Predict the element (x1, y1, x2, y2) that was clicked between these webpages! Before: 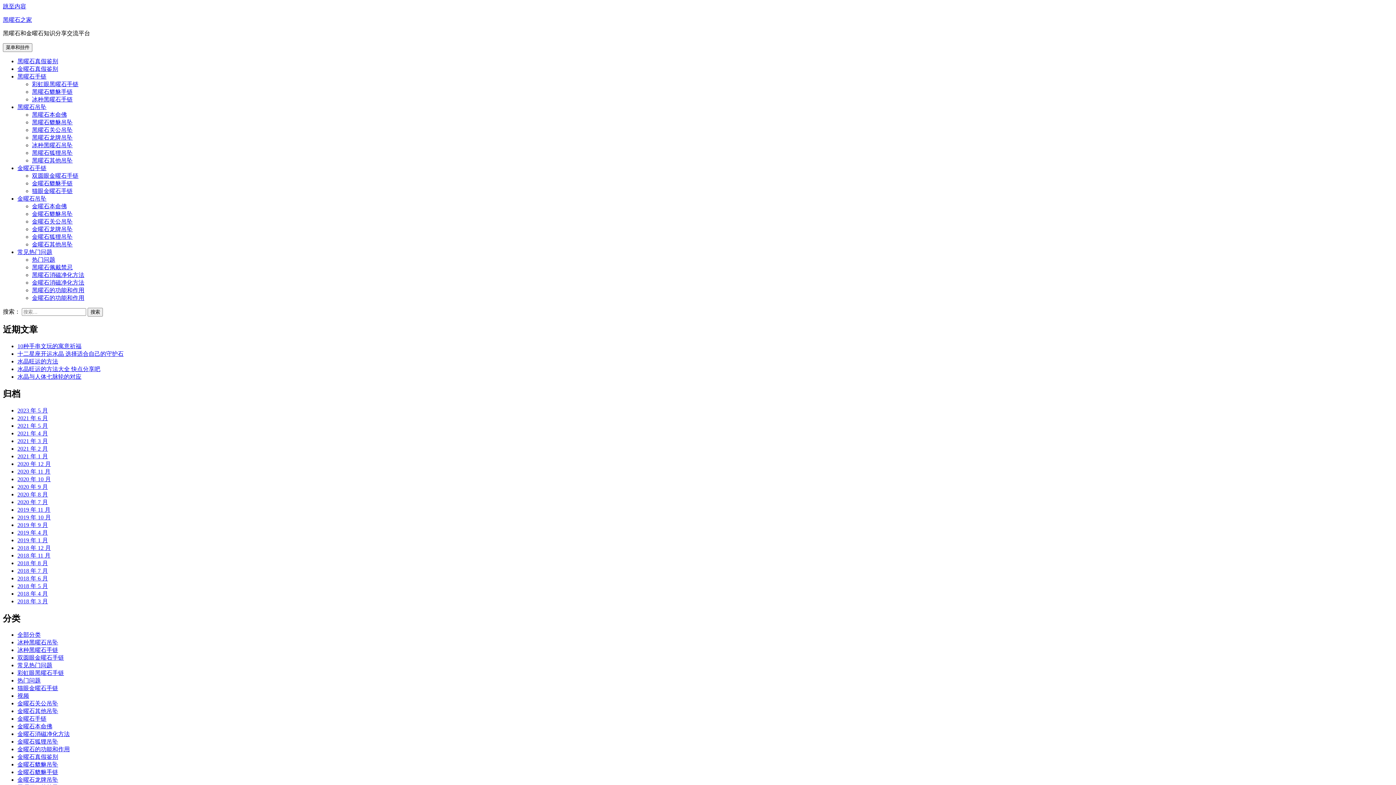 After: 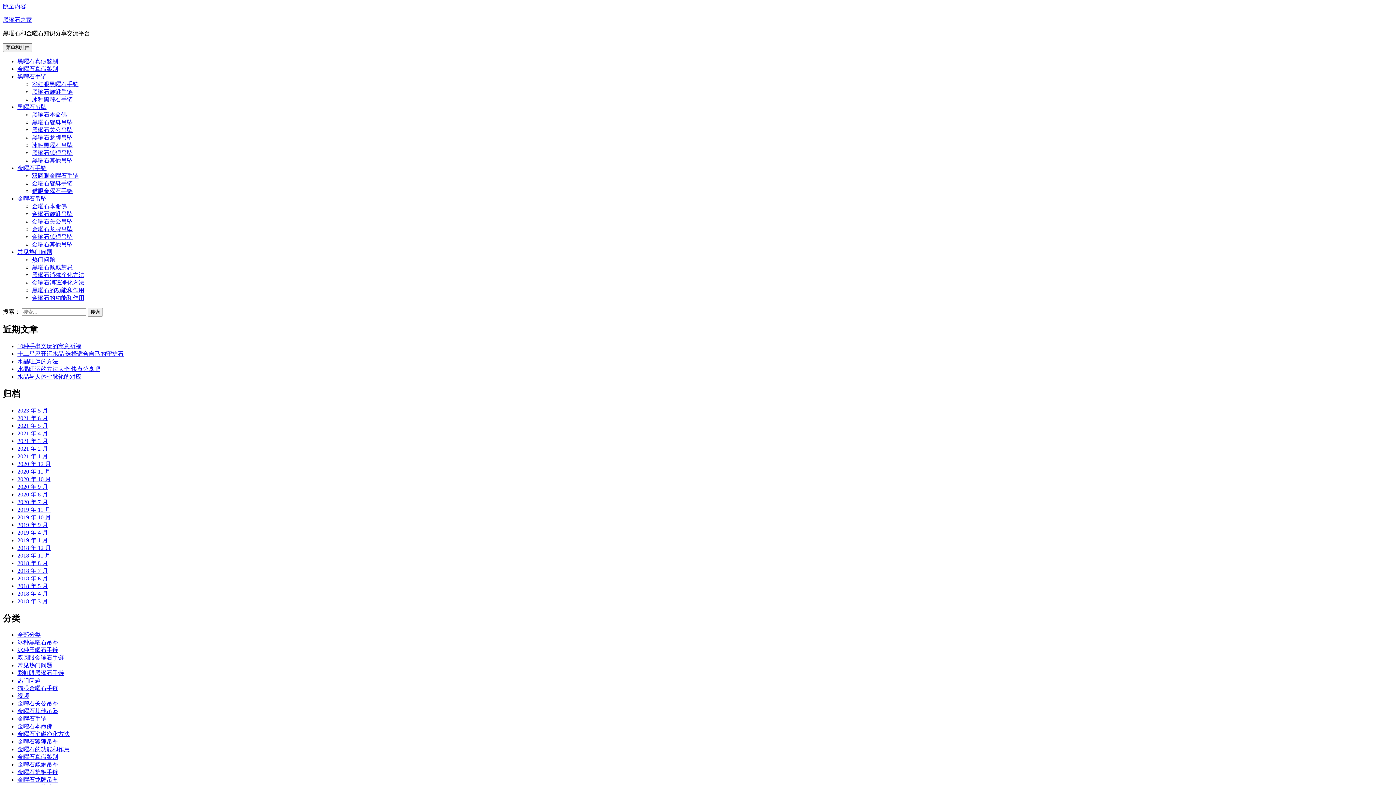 Action: bbox: (17, 552, 50, 558) label: 2018 年 11 月